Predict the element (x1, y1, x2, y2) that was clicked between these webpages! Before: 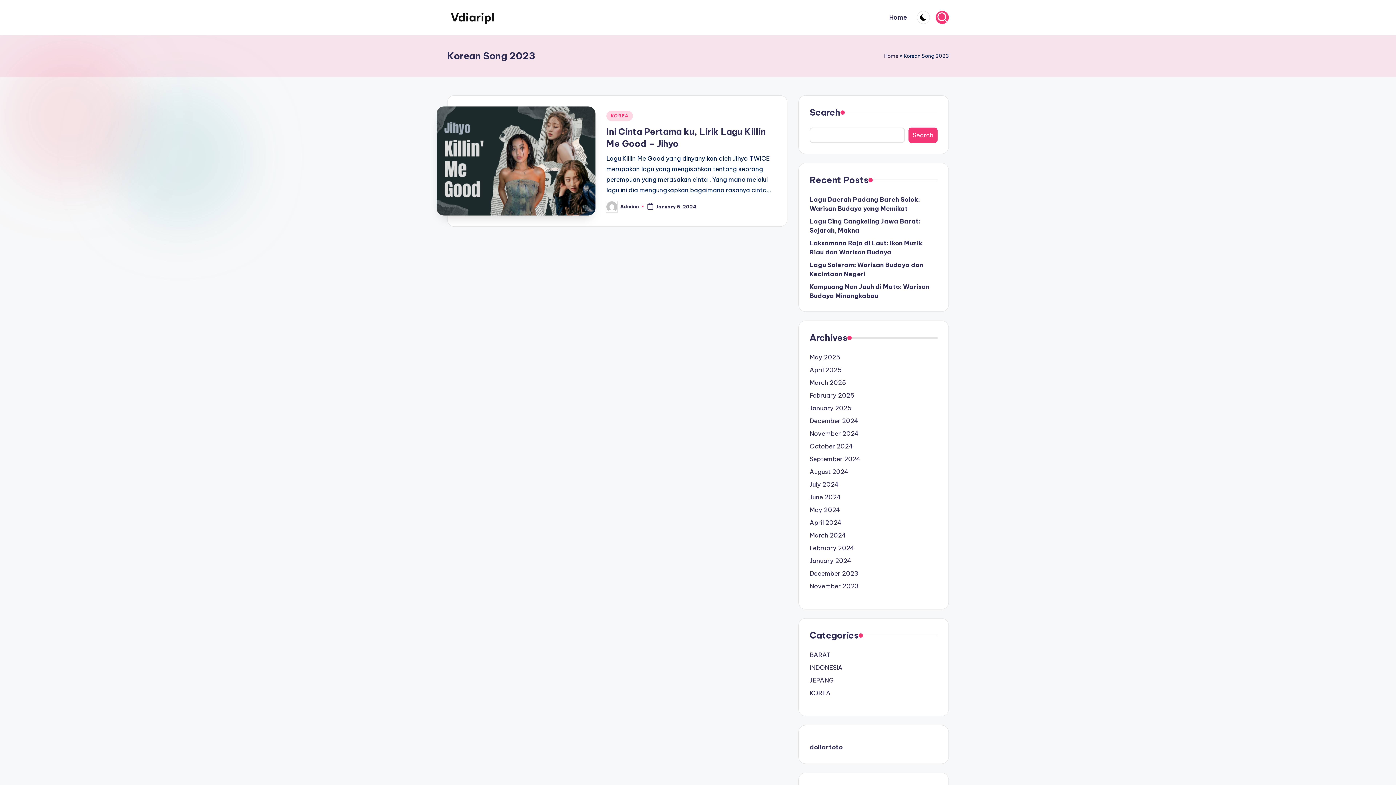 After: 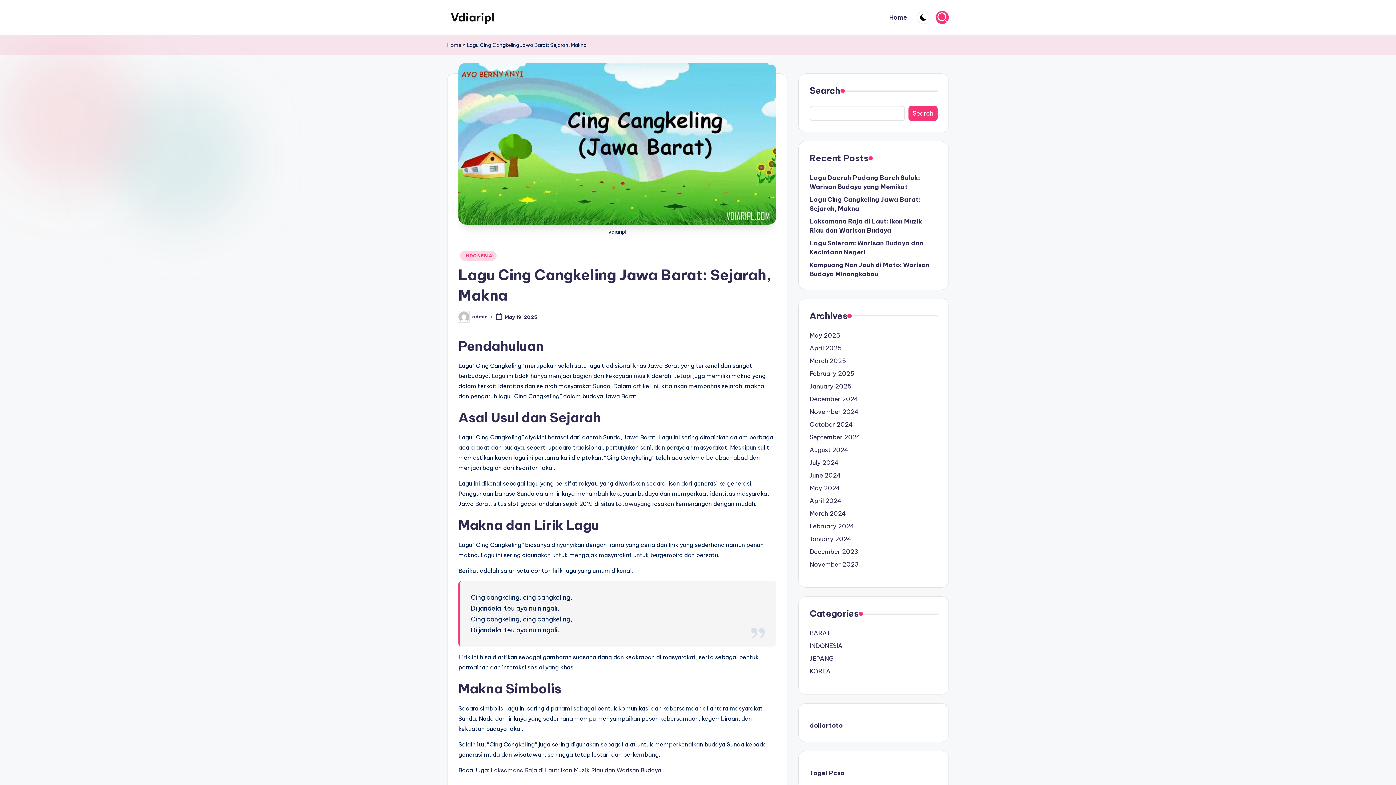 Action: bbox: (809, 217, 937, 235) label: Lagu Cing Cangkeling Jawa Barat: Sejarah, Makna